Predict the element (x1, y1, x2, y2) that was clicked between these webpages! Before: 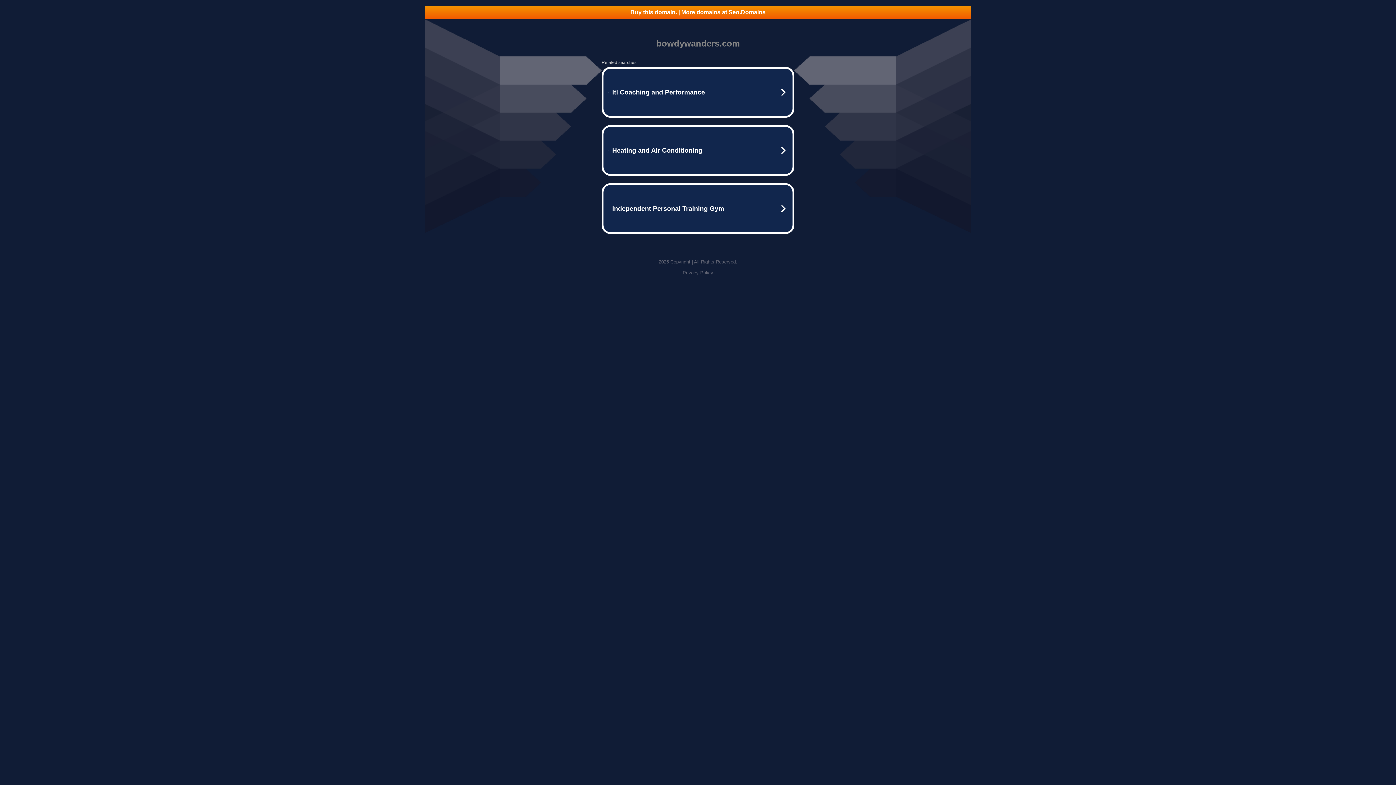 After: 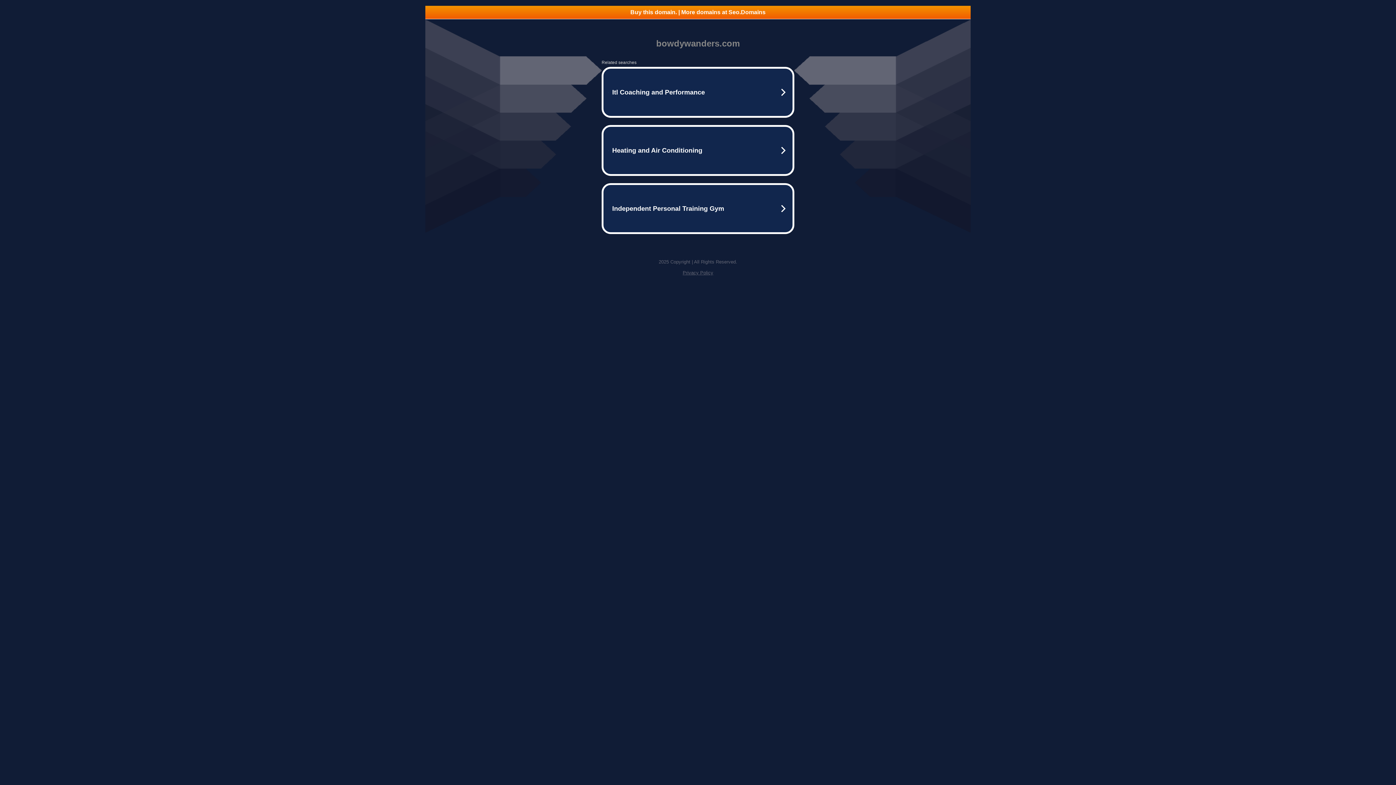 Action: bbox: (682, 270, 713, 275) label: Privacy Policy